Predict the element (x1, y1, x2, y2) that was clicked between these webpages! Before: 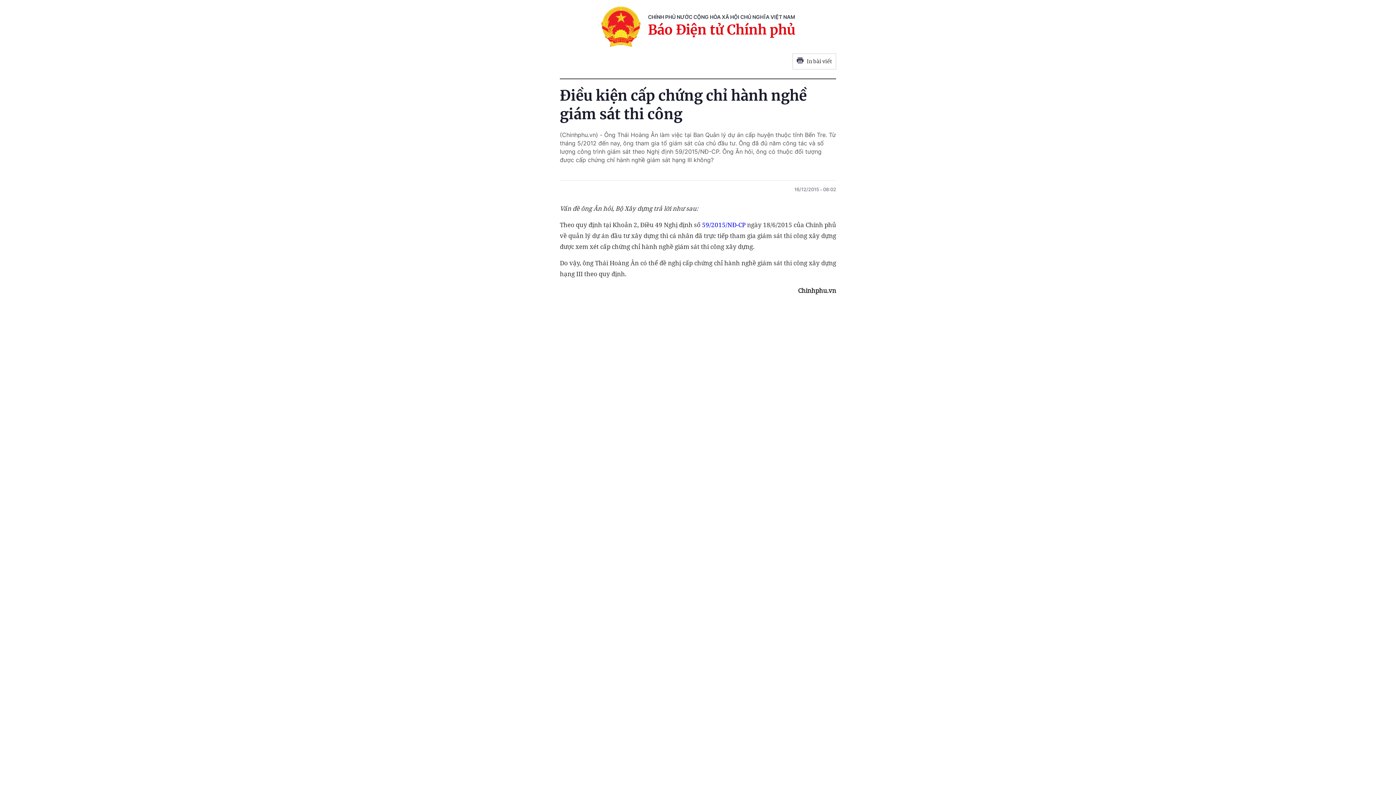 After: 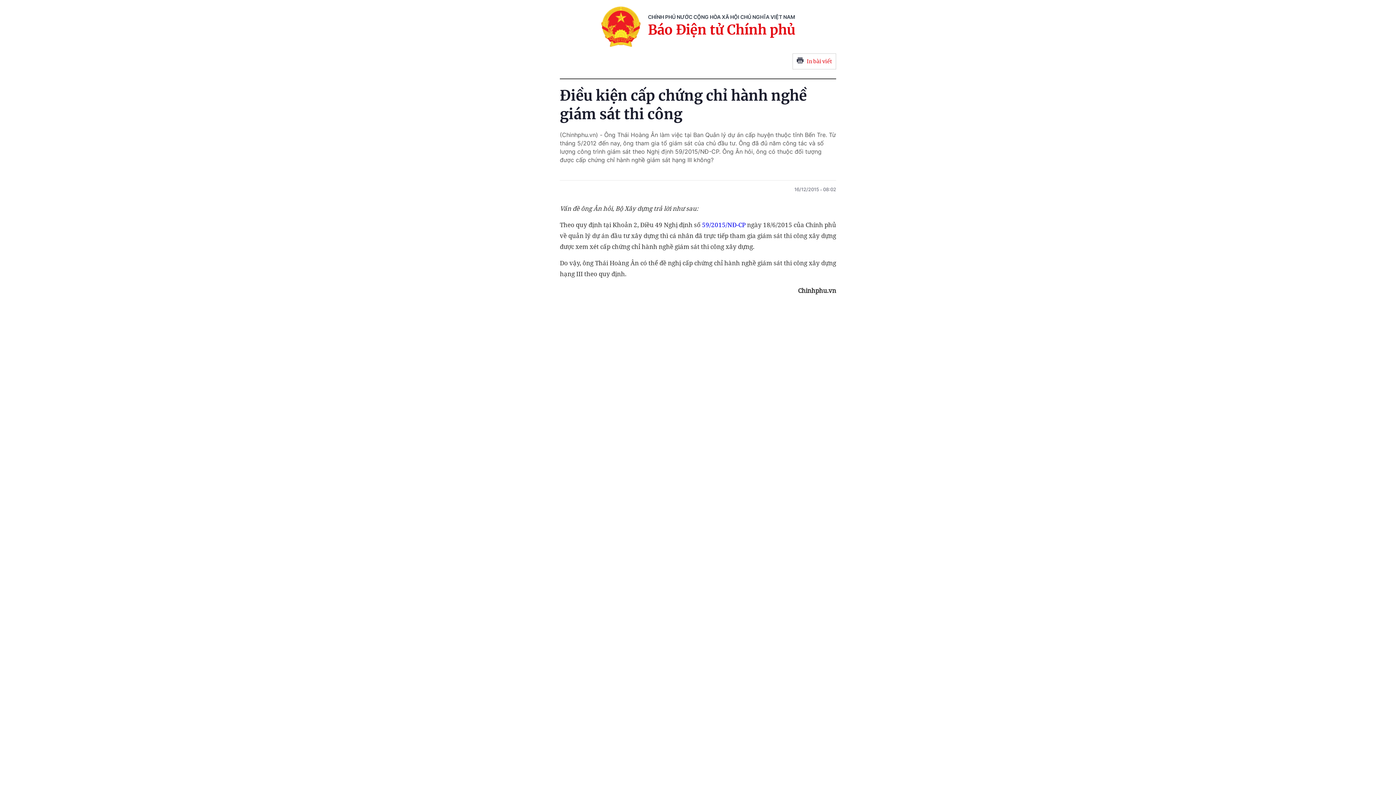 Action: bbox: (792, 53, 836, 69) label: In bài viết